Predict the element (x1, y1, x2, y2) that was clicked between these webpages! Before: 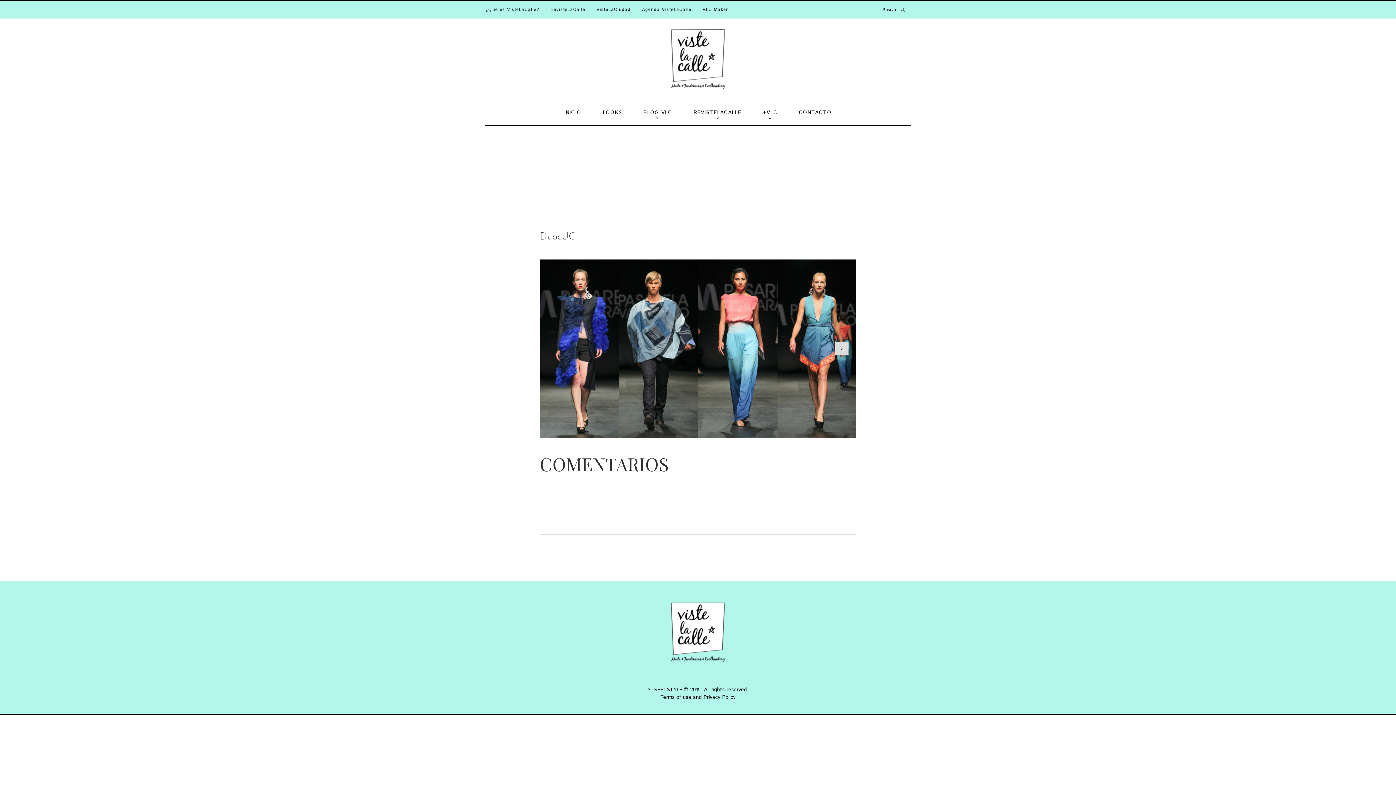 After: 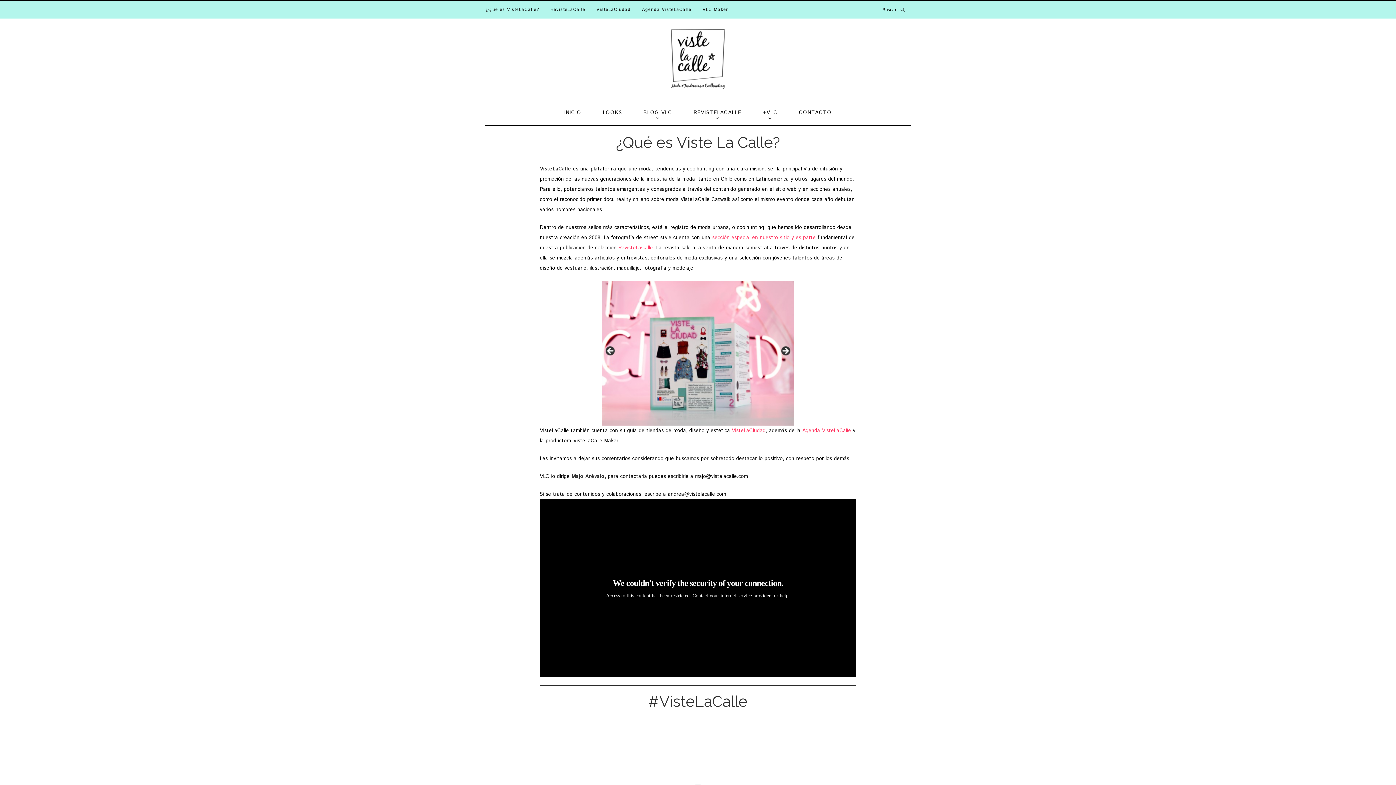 Action: label: ¿Qué es VisteLaCalle? bbox: (485, 1, 539, 18)